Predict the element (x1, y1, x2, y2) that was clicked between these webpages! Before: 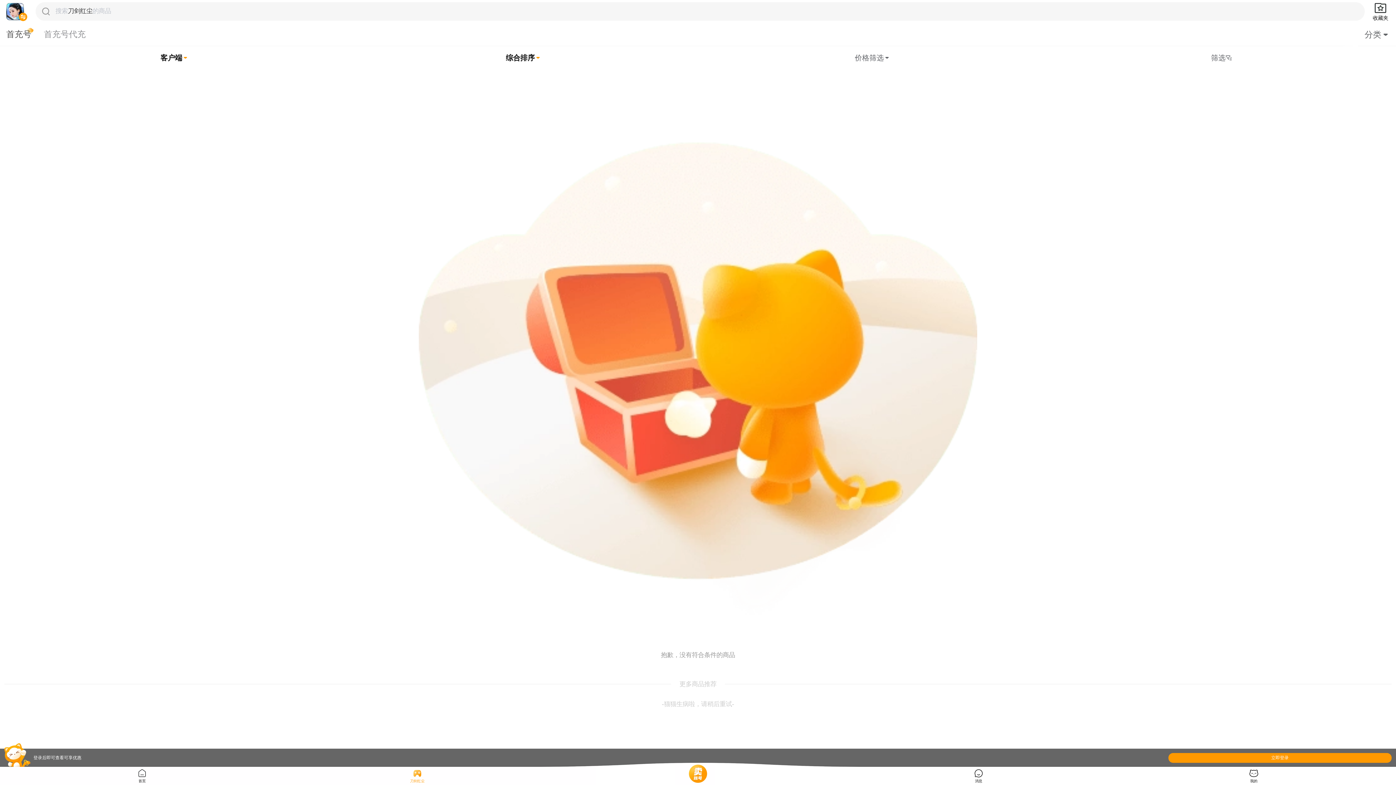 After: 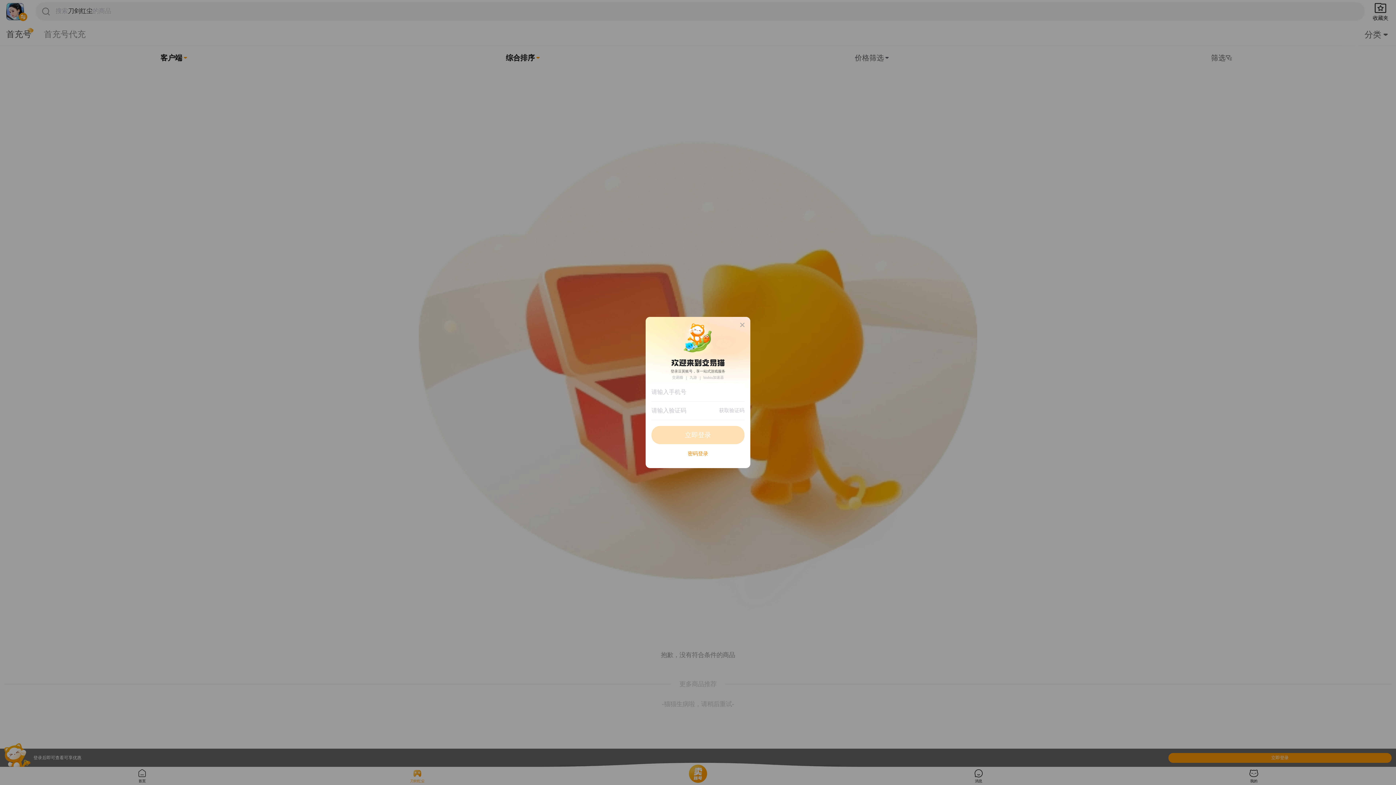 Action: bbox: (1168, 753, 1392, 763) label: 立即登录